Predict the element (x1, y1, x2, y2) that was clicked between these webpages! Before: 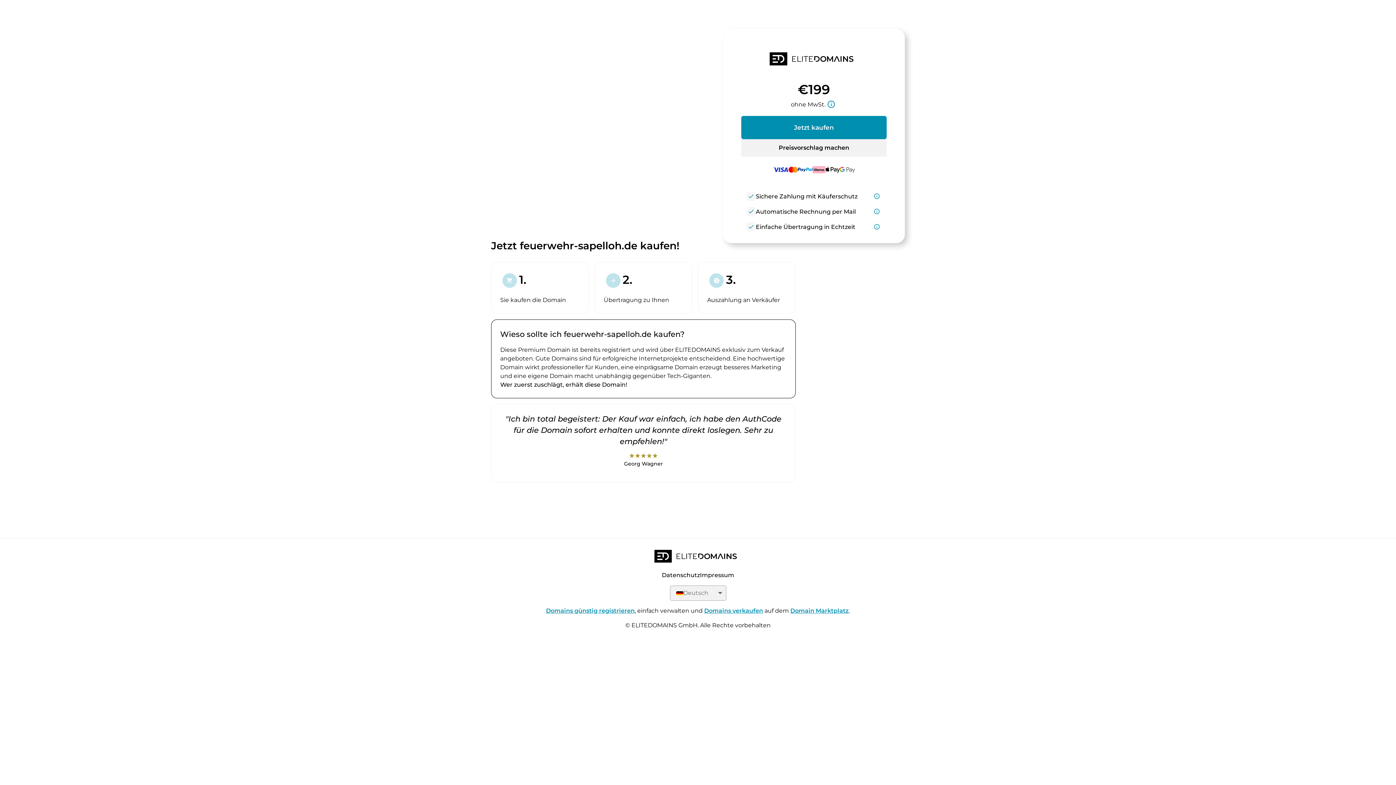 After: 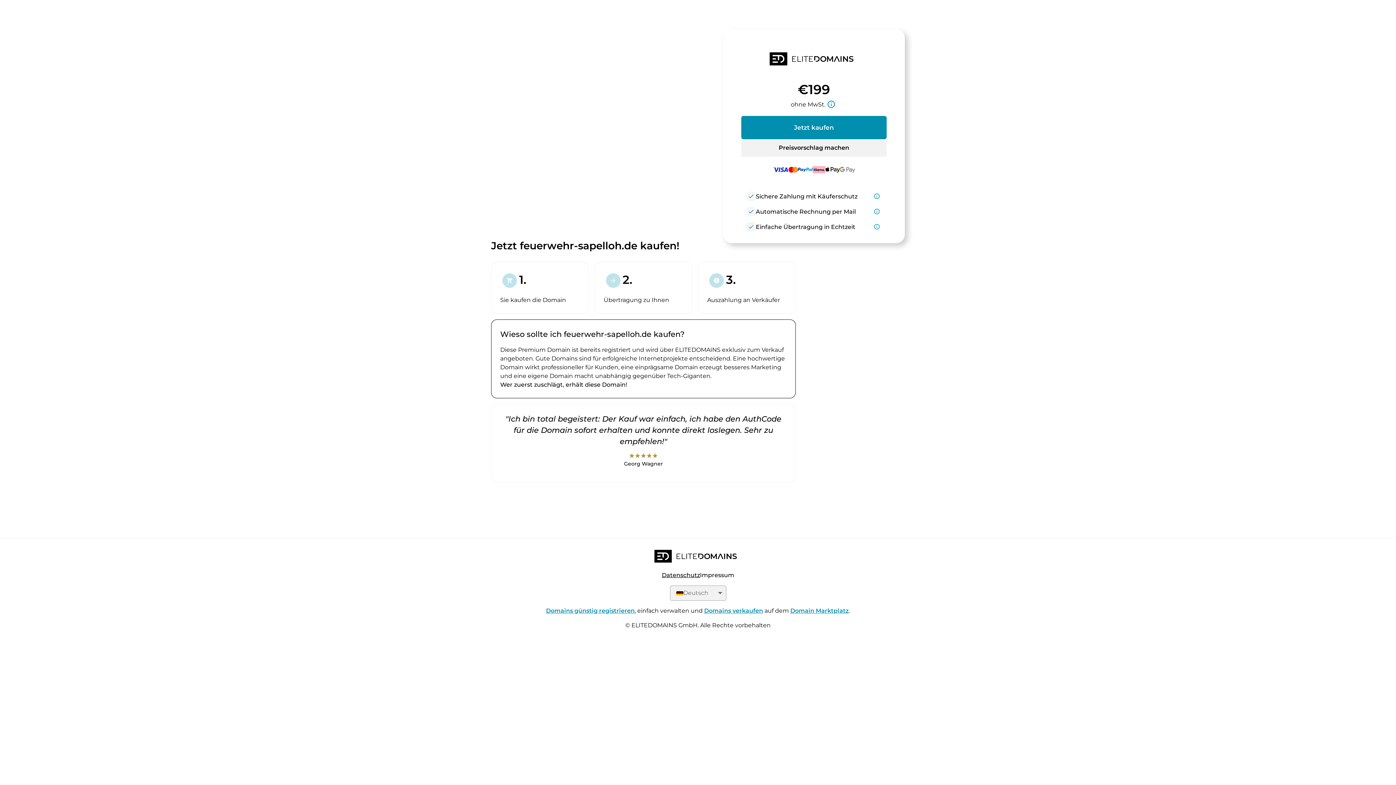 Action: label: Datenschutz bbox: (662, 572, 700, 579)